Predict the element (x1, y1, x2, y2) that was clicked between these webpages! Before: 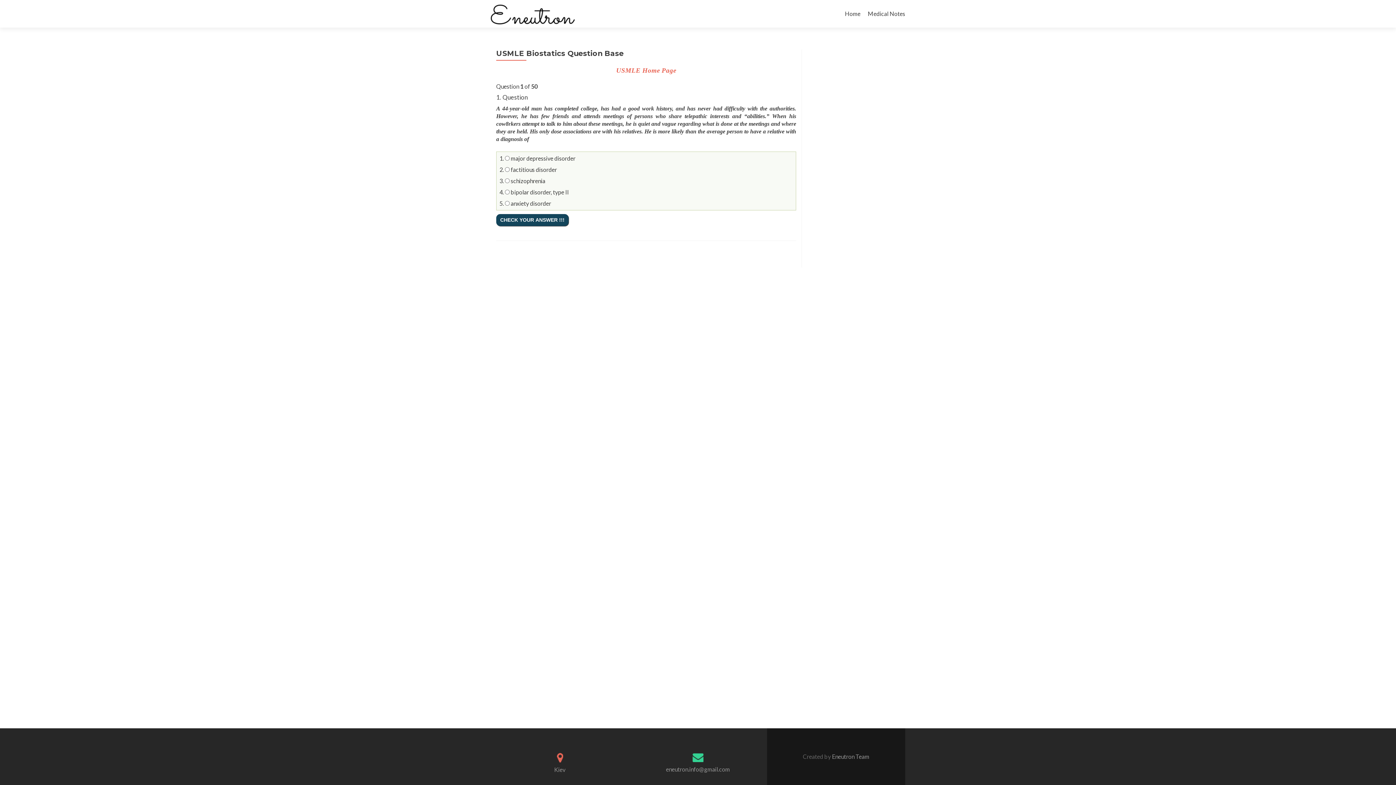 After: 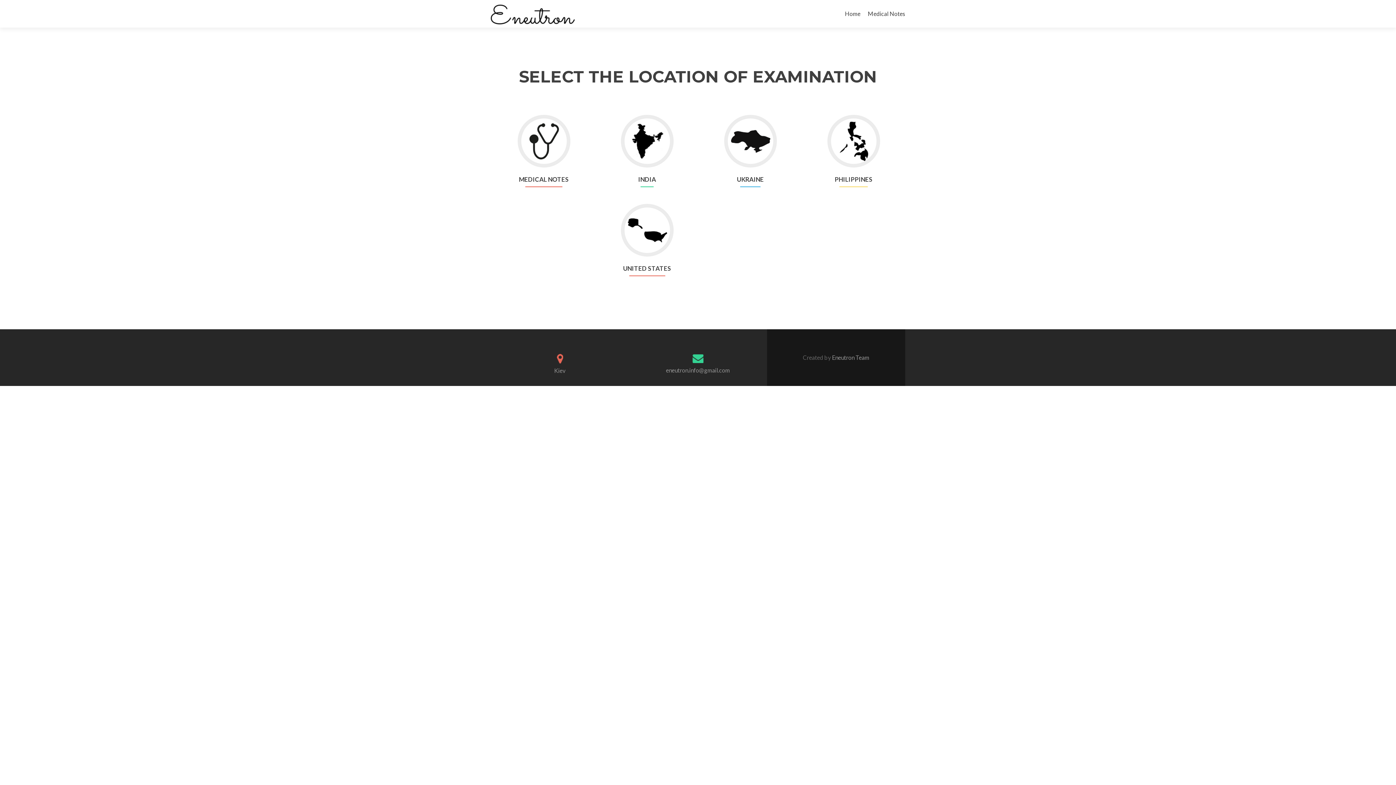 Action: bbox: (490, 9, 574, 17)